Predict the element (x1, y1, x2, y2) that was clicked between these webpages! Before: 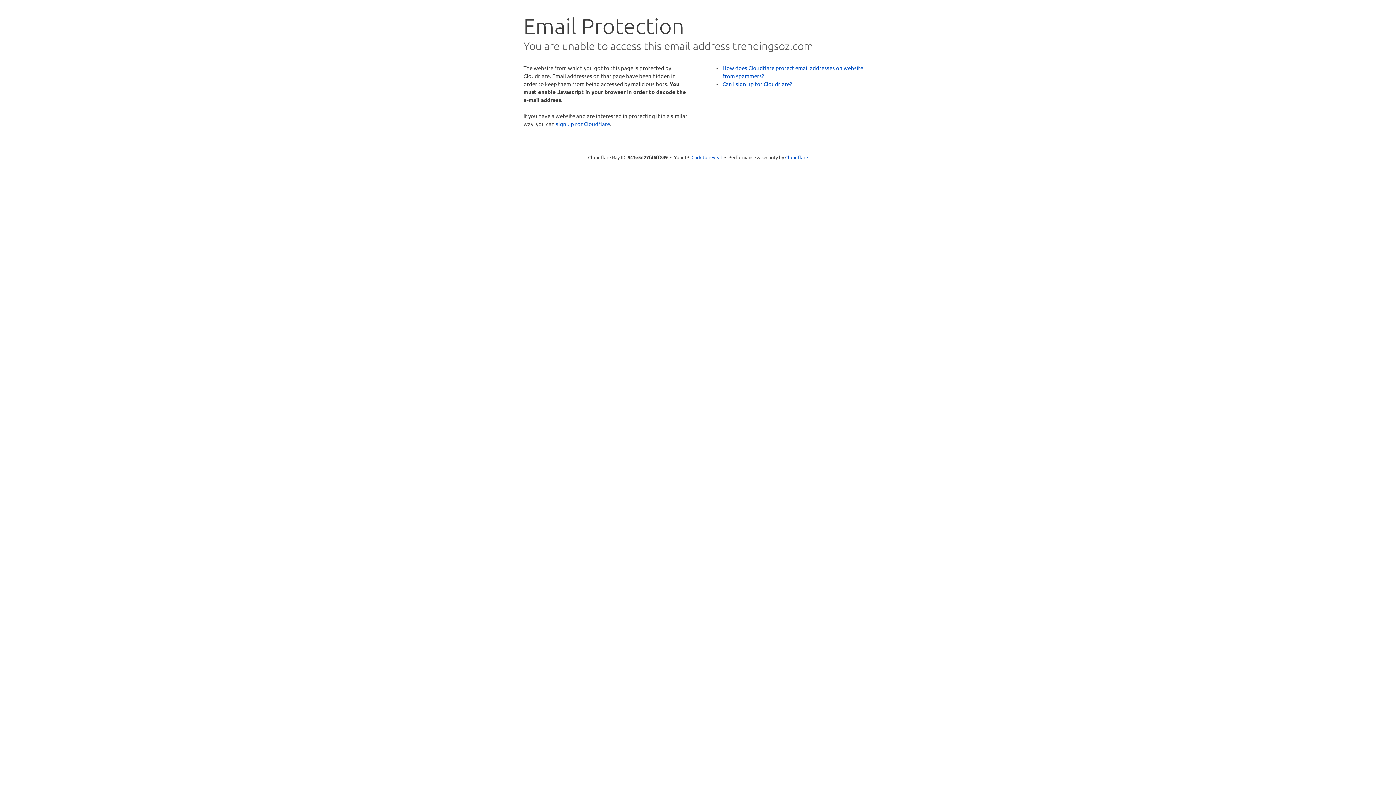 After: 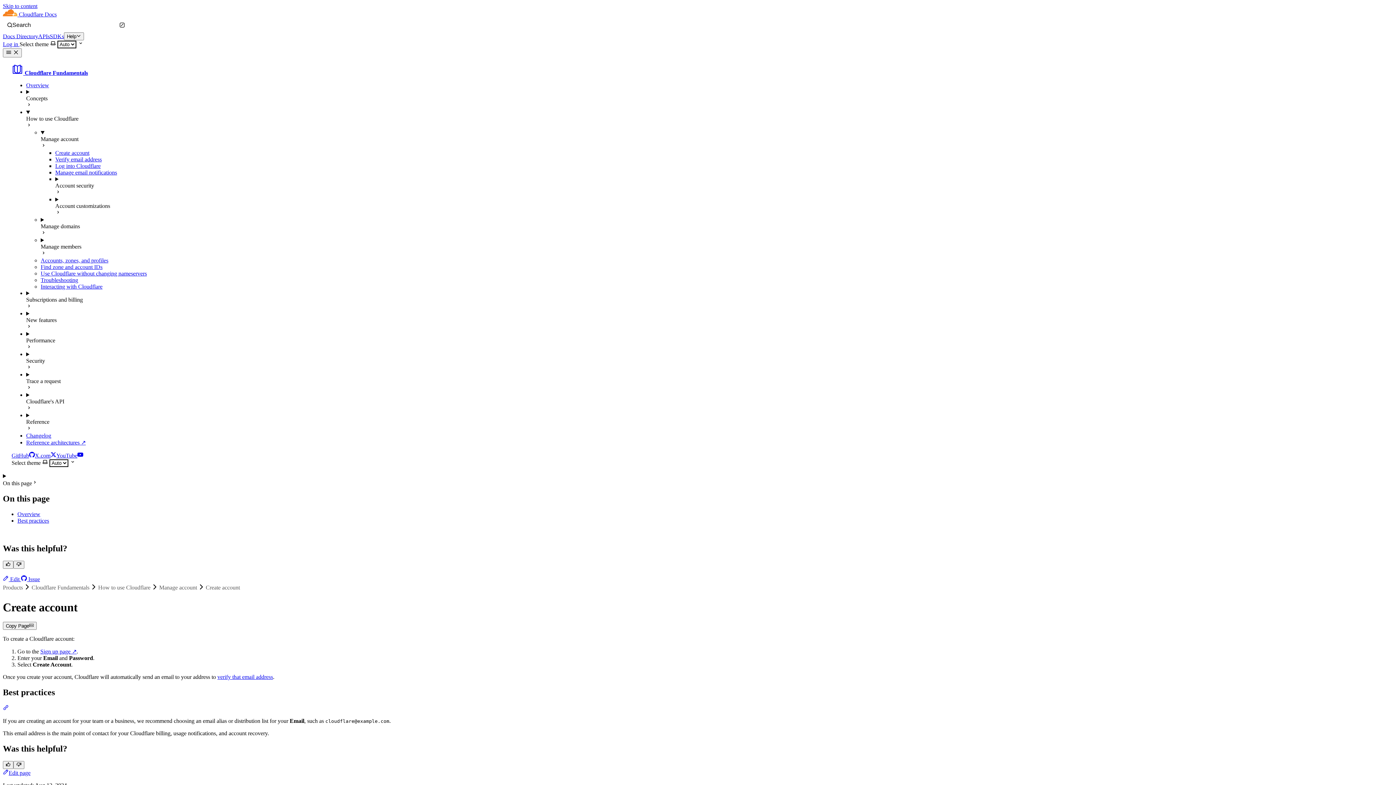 Action: bbox: (722, 80, 792, 87) label: Can I sign up for Cloudflare?